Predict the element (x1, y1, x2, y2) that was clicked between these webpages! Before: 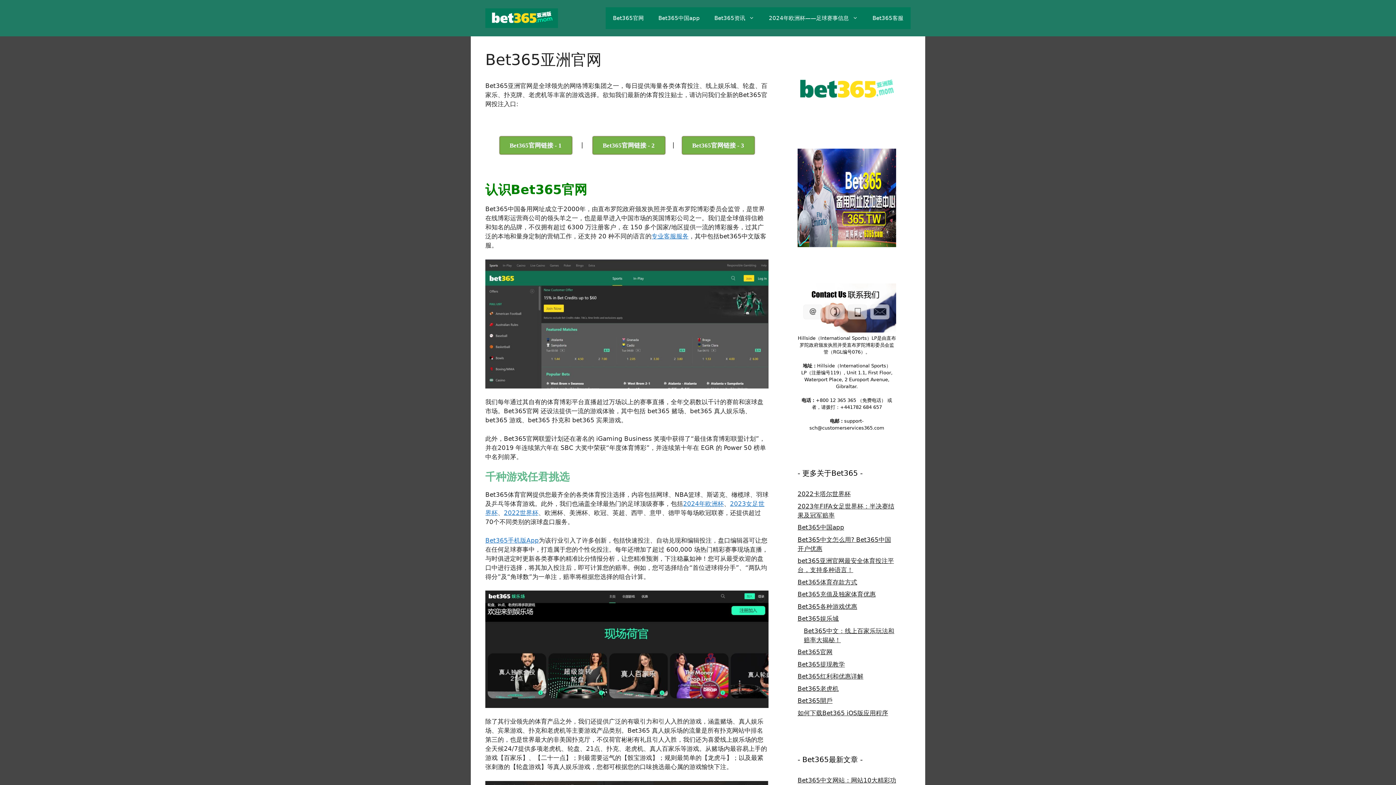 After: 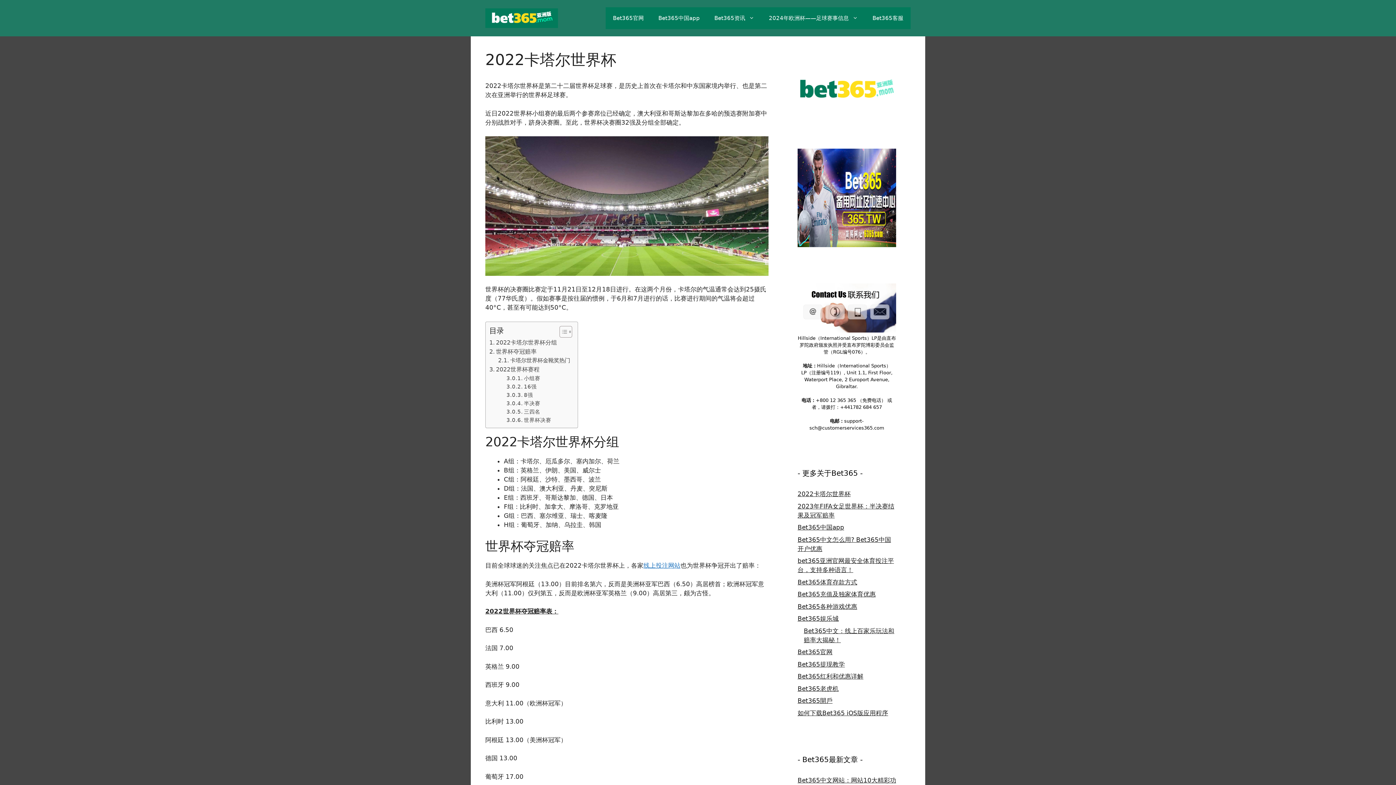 Action: label: 2022卡塔尔世界杯 bbox: (797, 490, 850, 497)